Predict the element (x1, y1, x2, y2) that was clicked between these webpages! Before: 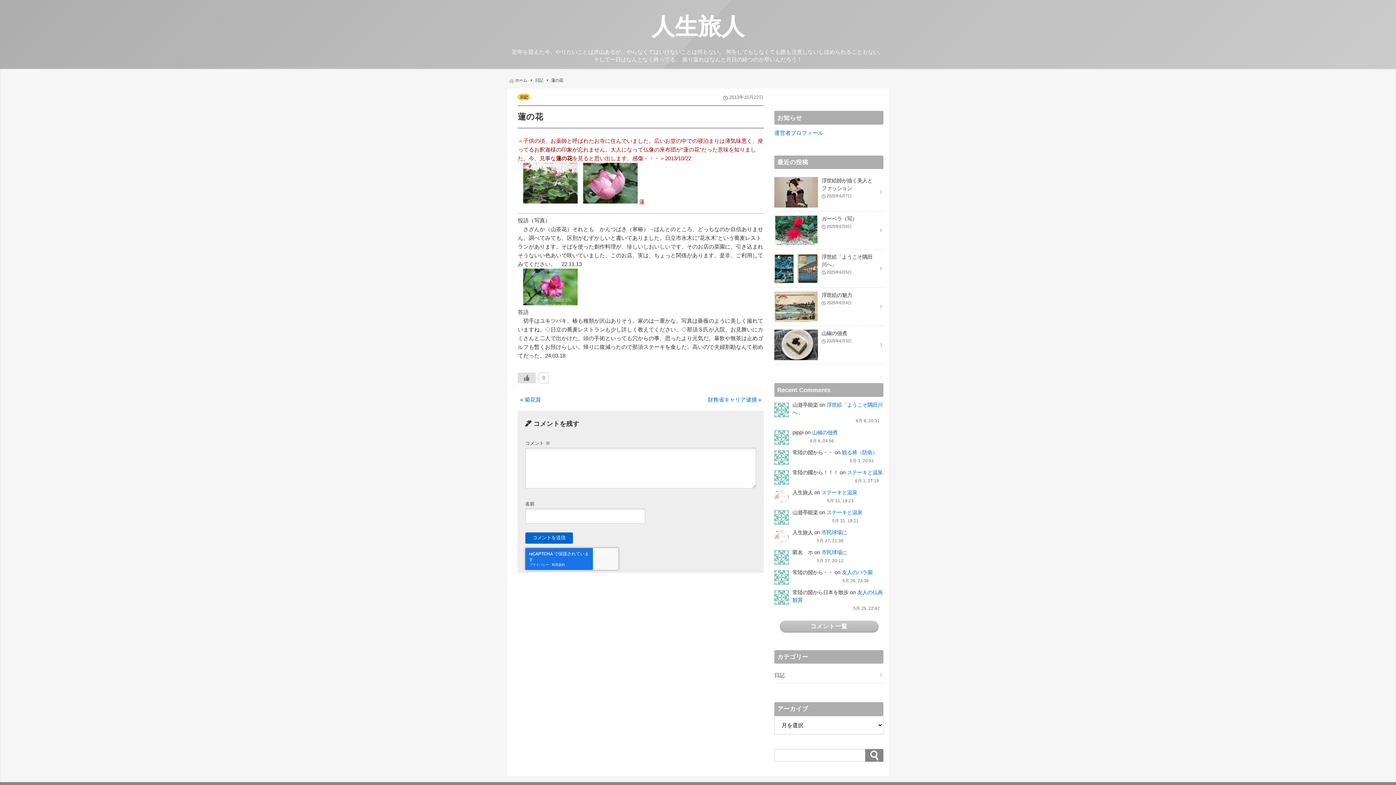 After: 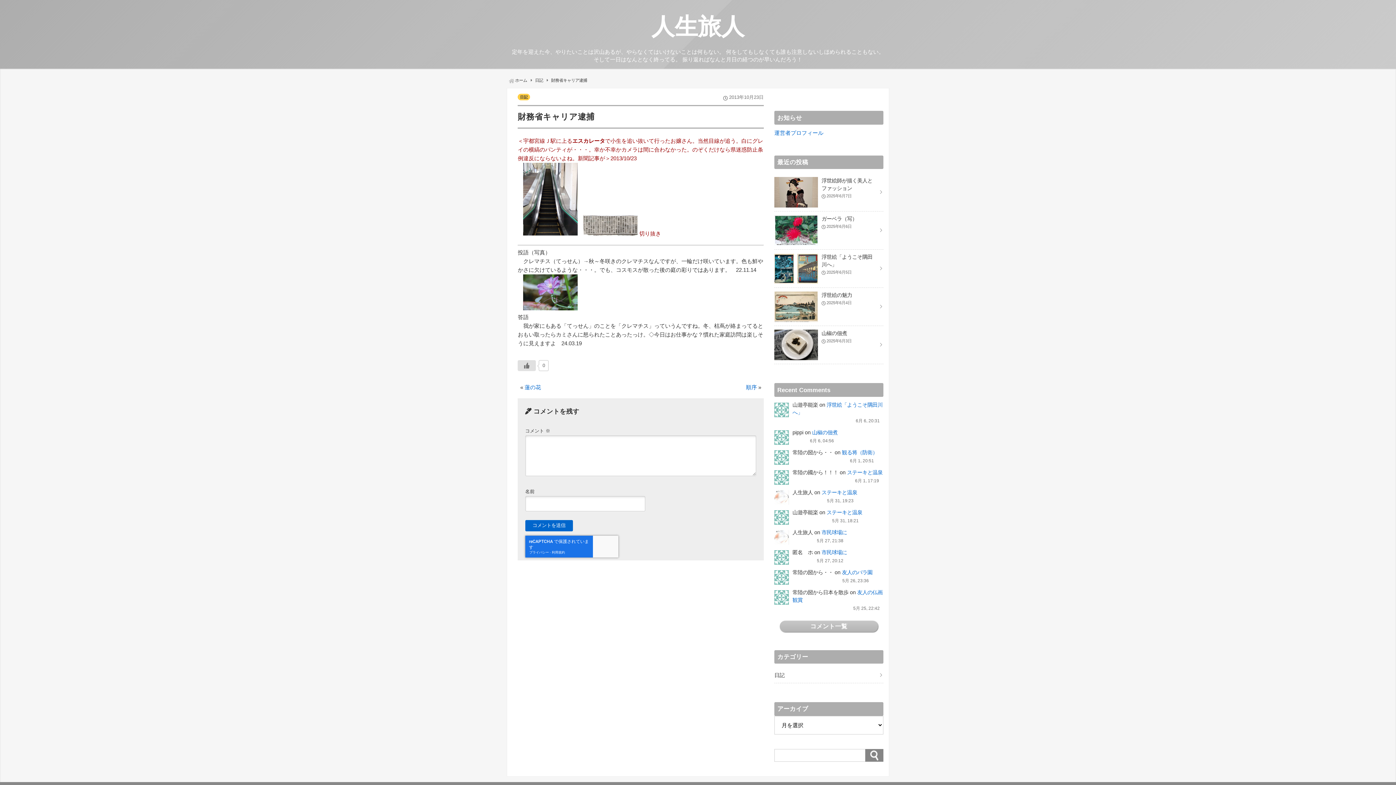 Action: bbox: (707, 396, 757, 402) label: 財務省キャリア逮捕